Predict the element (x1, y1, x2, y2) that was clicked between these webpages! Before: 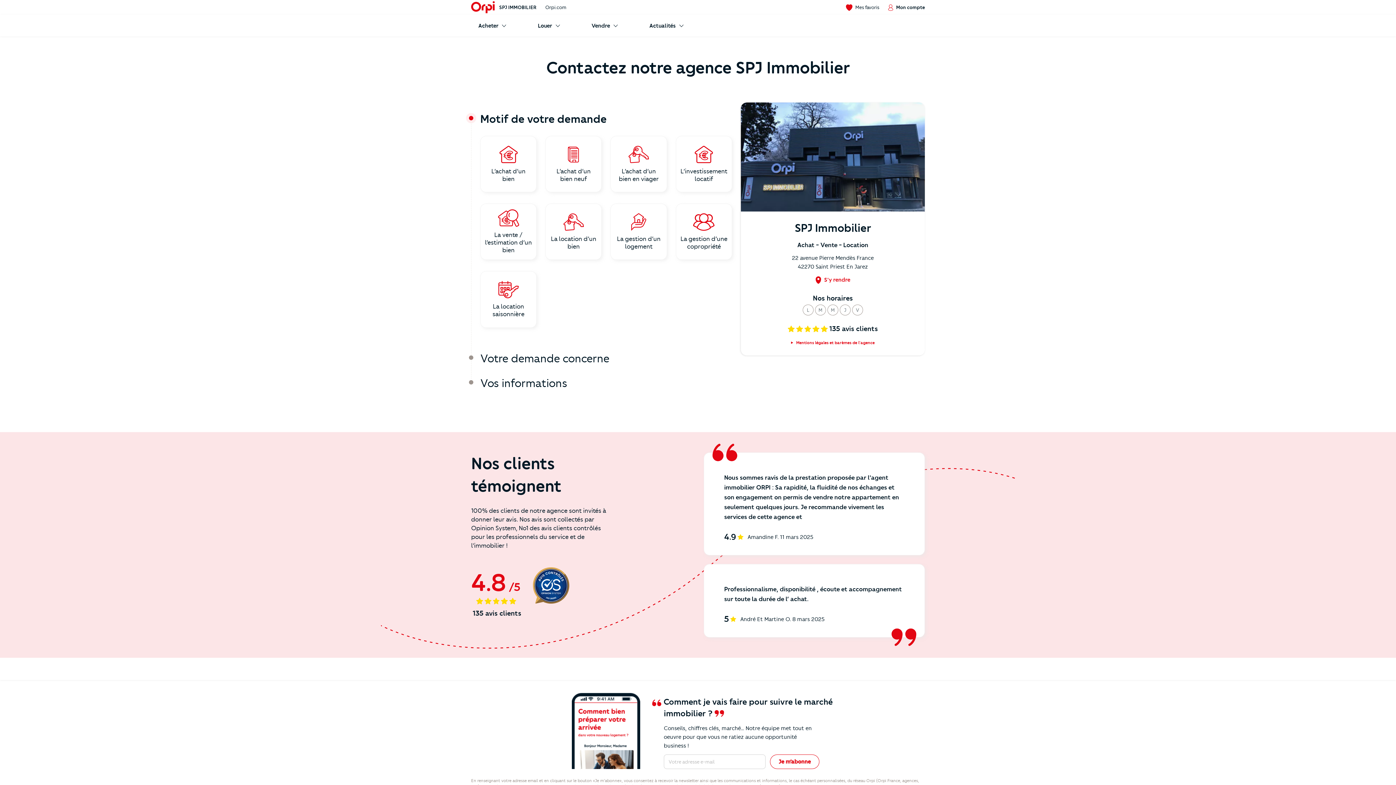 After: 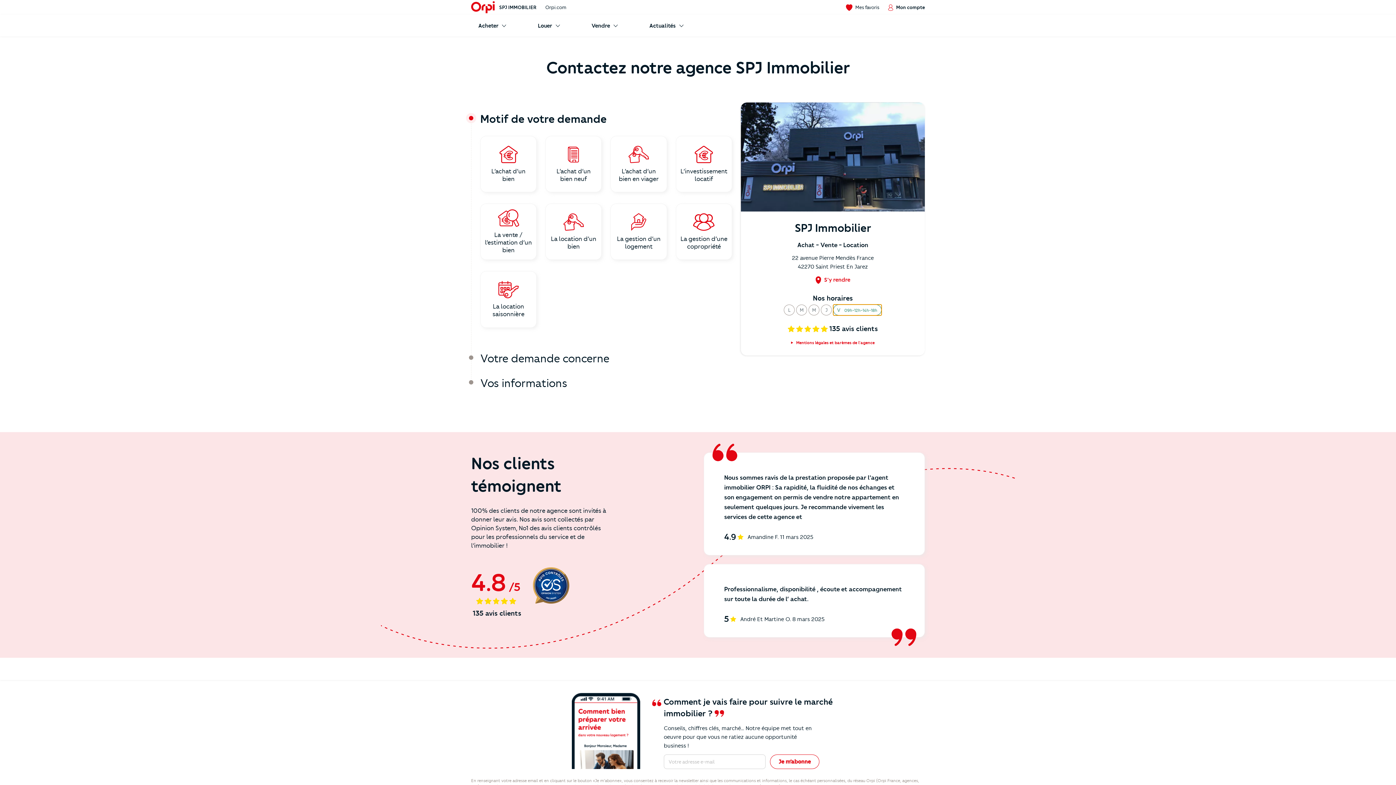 Action: label: V
endredi bbox: (852, 304, 863, 315)